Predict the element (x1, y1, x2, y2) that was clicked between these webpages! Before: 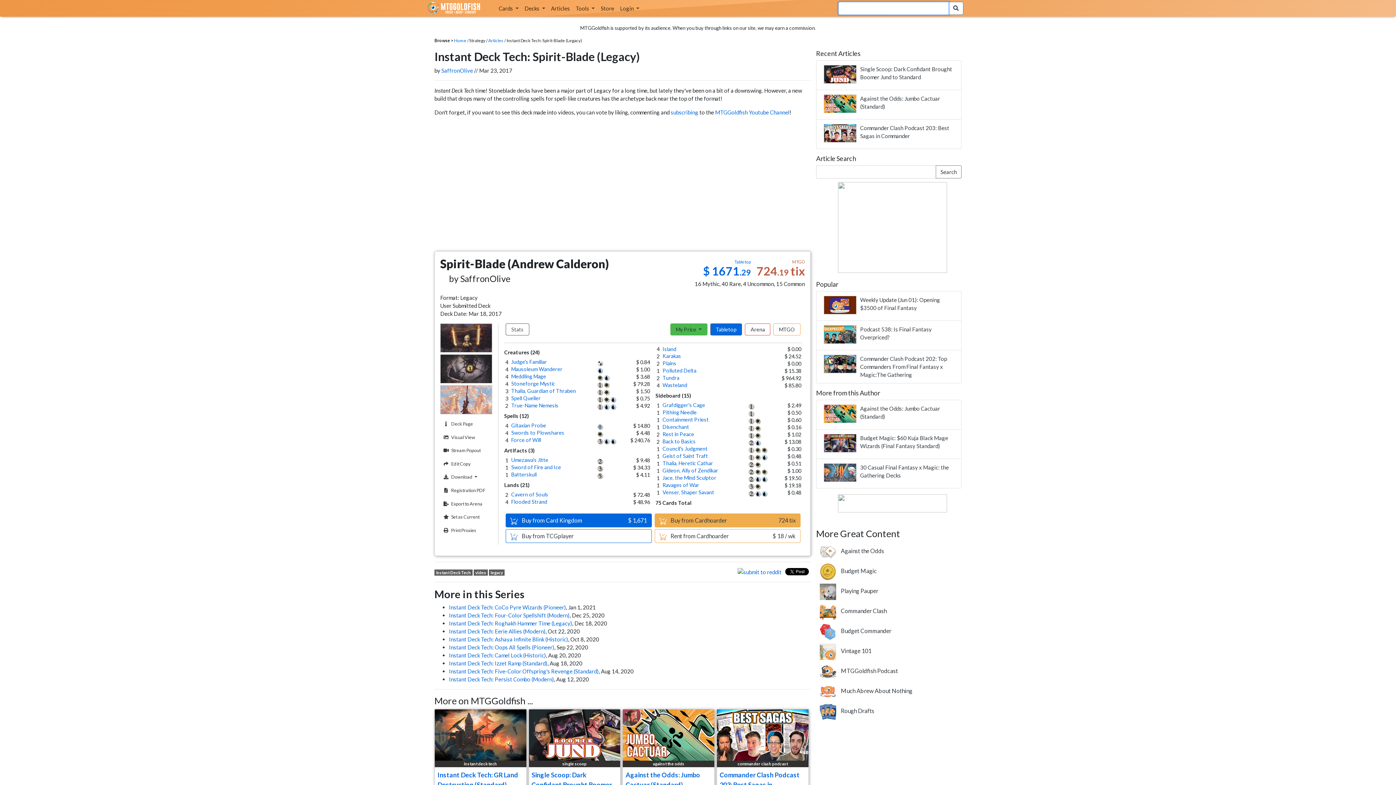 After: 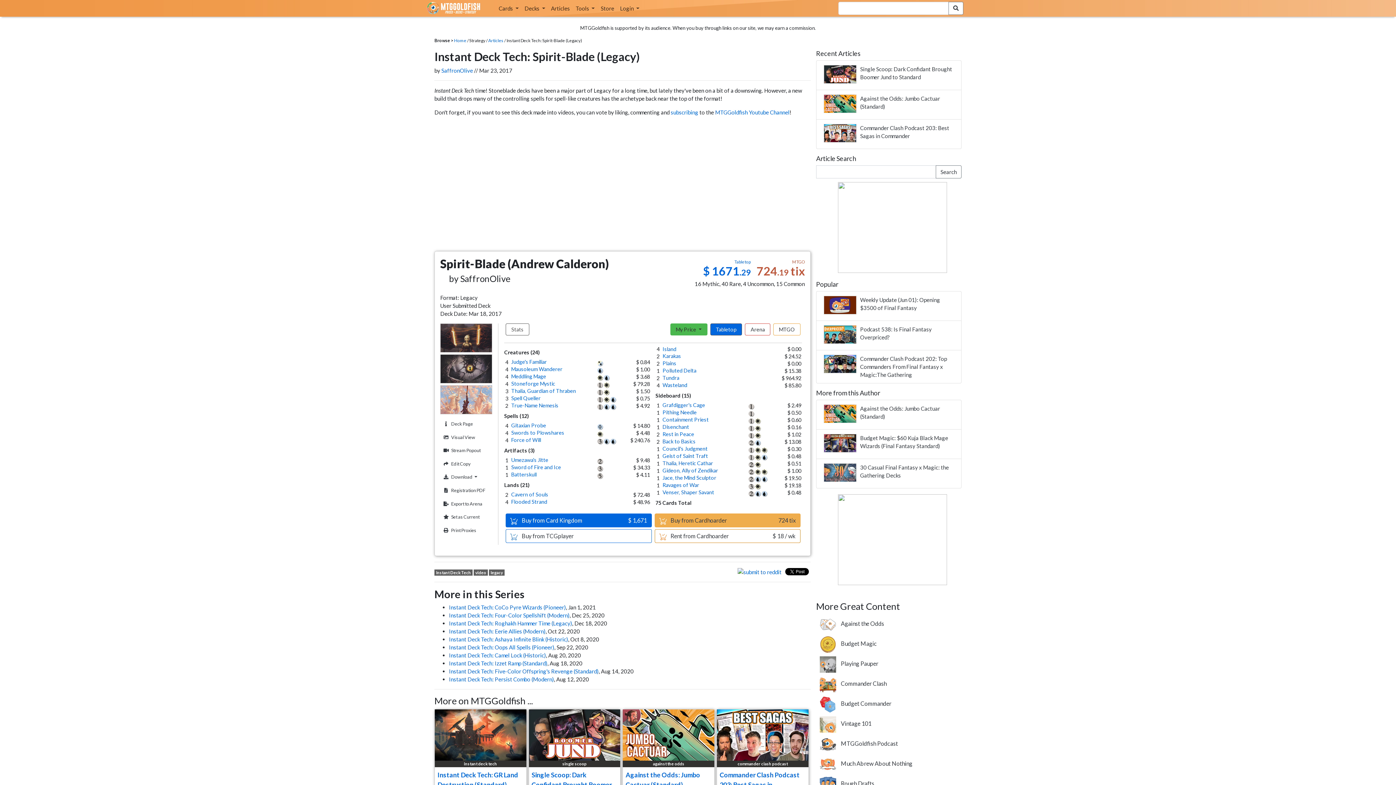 Action: bbox: (654, 529, 800, 543) label:  Rent from Cardhoarder
  $ 18 / wk